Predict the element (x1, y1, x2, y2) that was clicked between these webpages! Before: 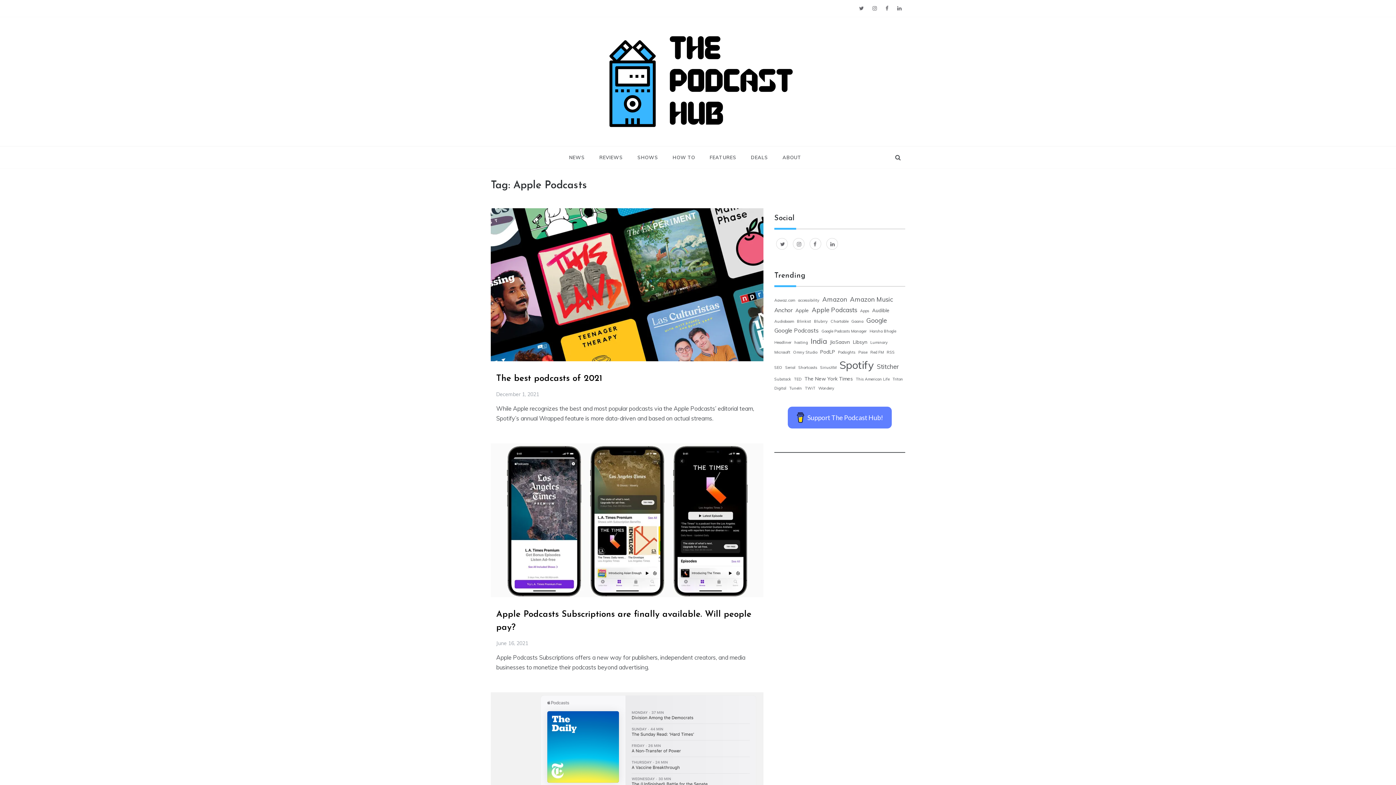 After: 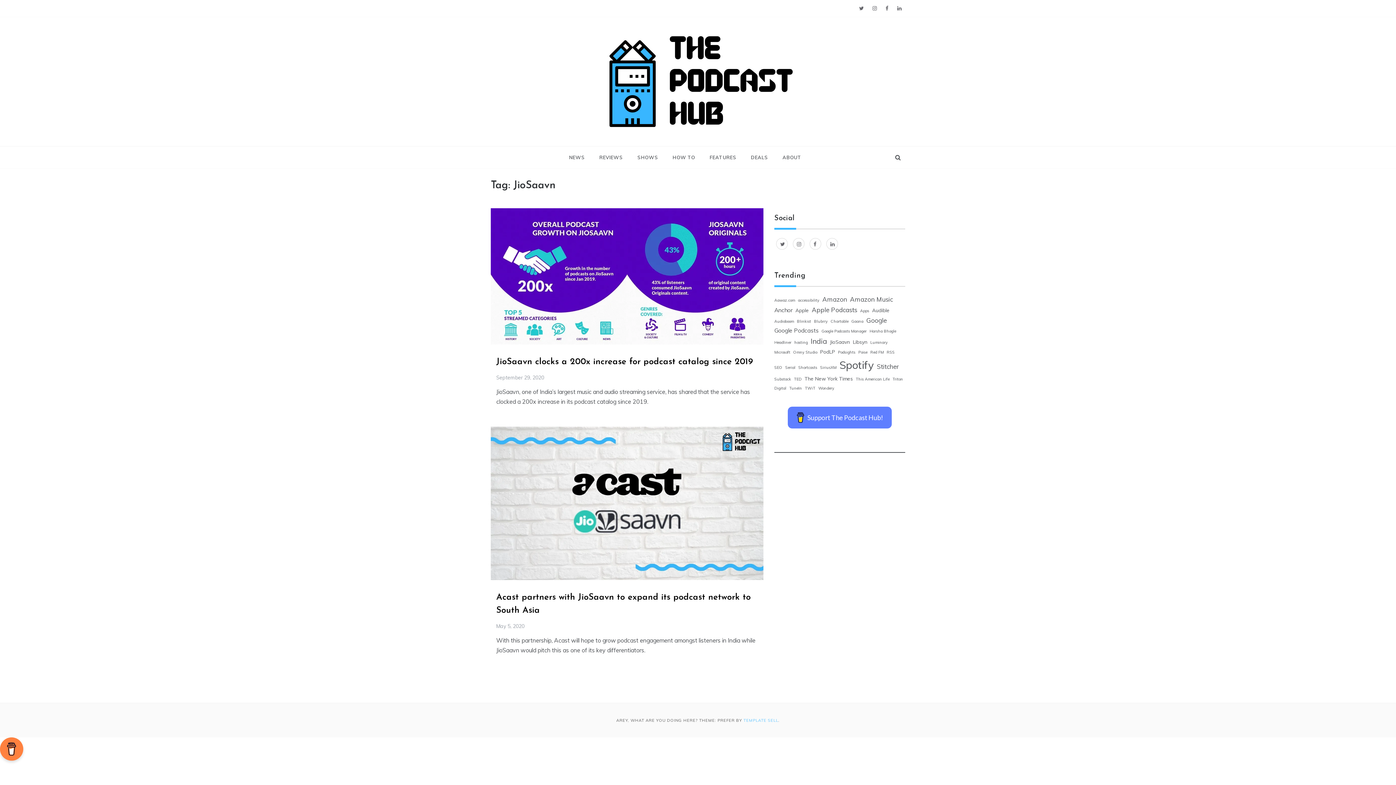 Action: bbox: (830, 338, 850, 344) label: JioSaavn (2 items)